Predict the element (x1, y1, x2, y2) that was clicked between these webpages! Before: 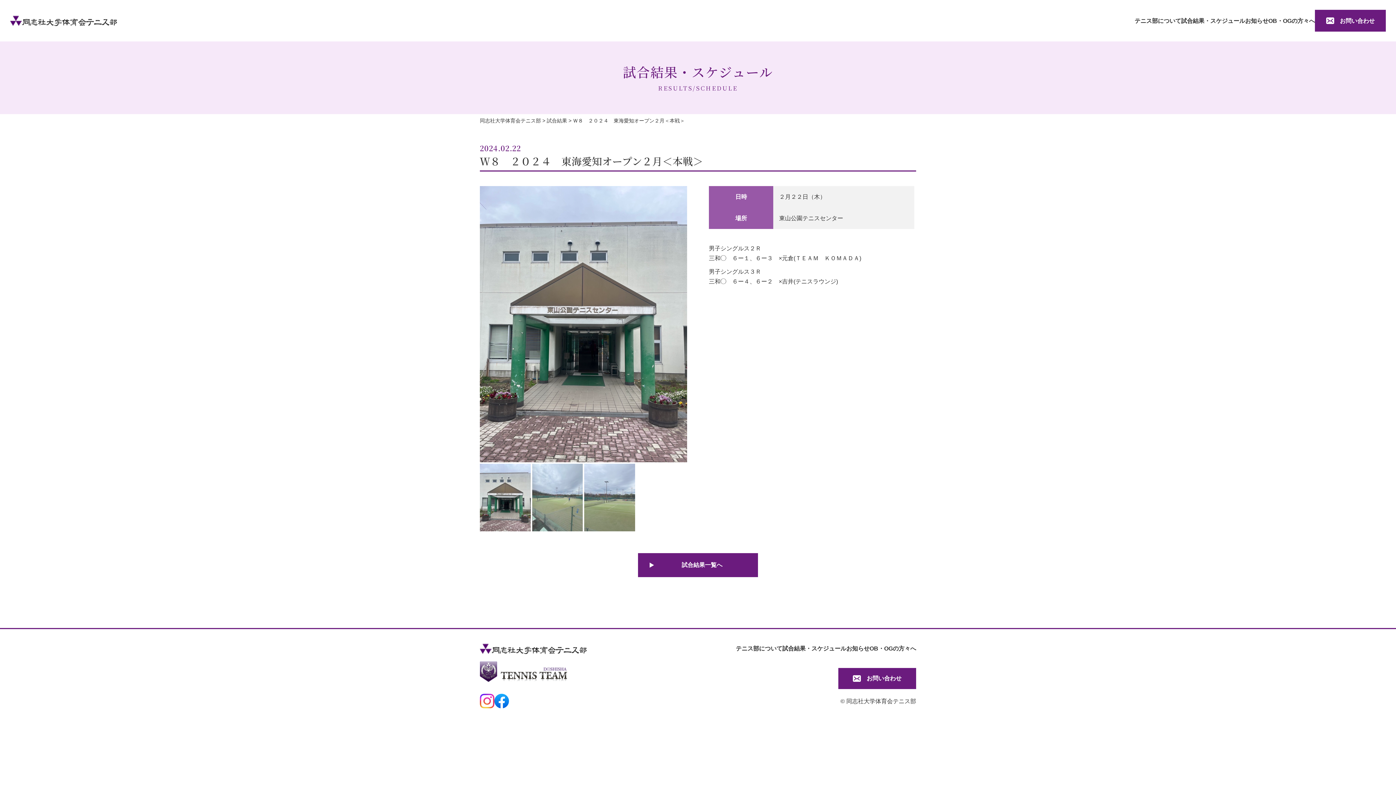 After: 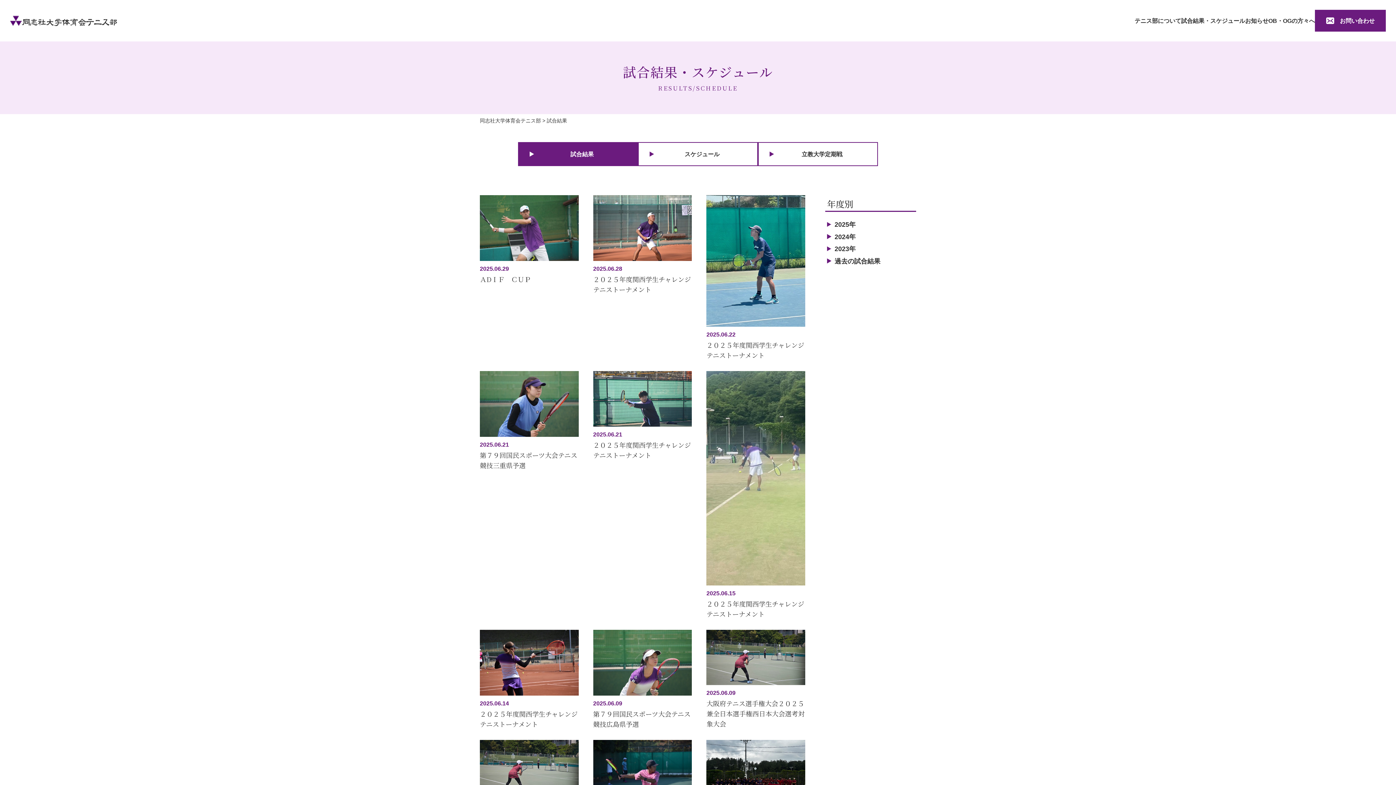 Action: bbox: (1181, 17, 1245, 23) label: 試合結果・スケジュール